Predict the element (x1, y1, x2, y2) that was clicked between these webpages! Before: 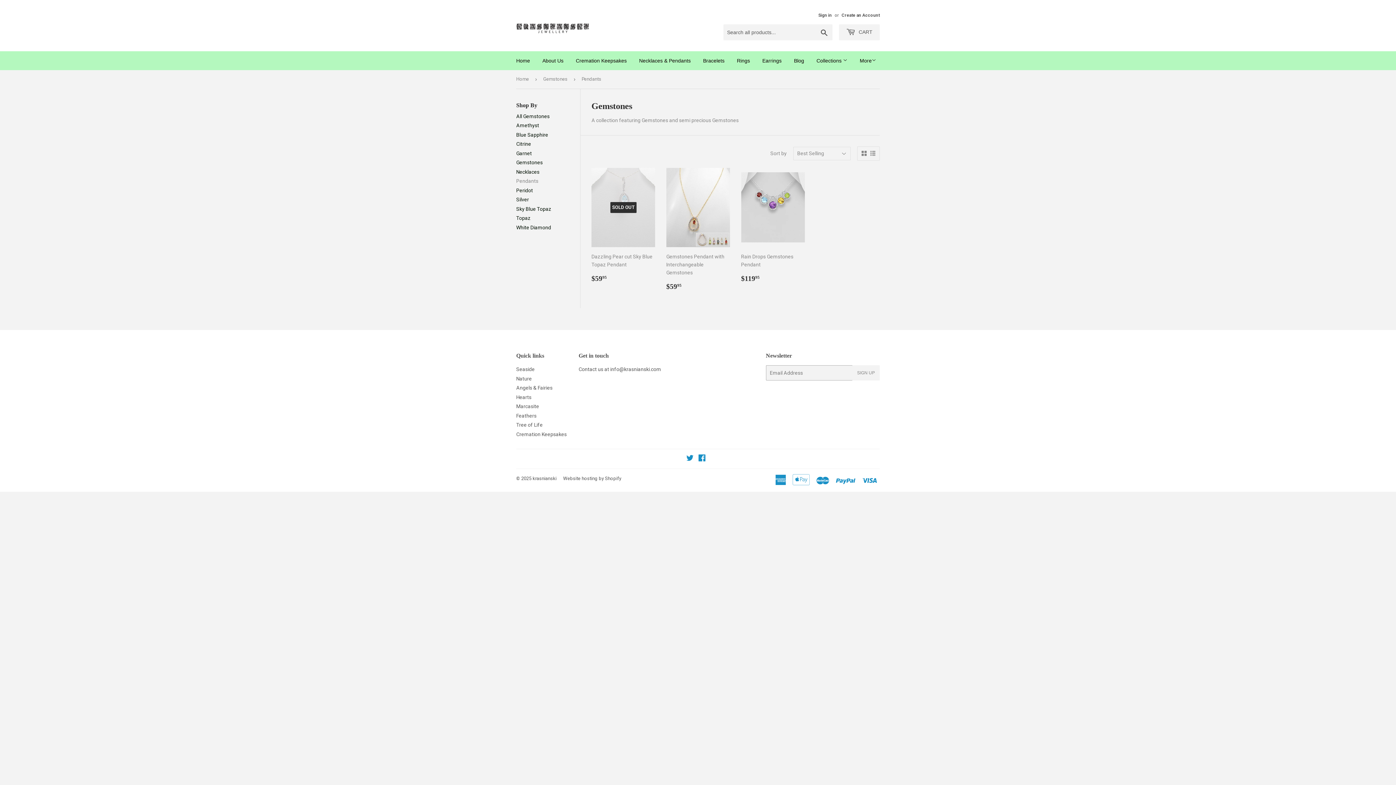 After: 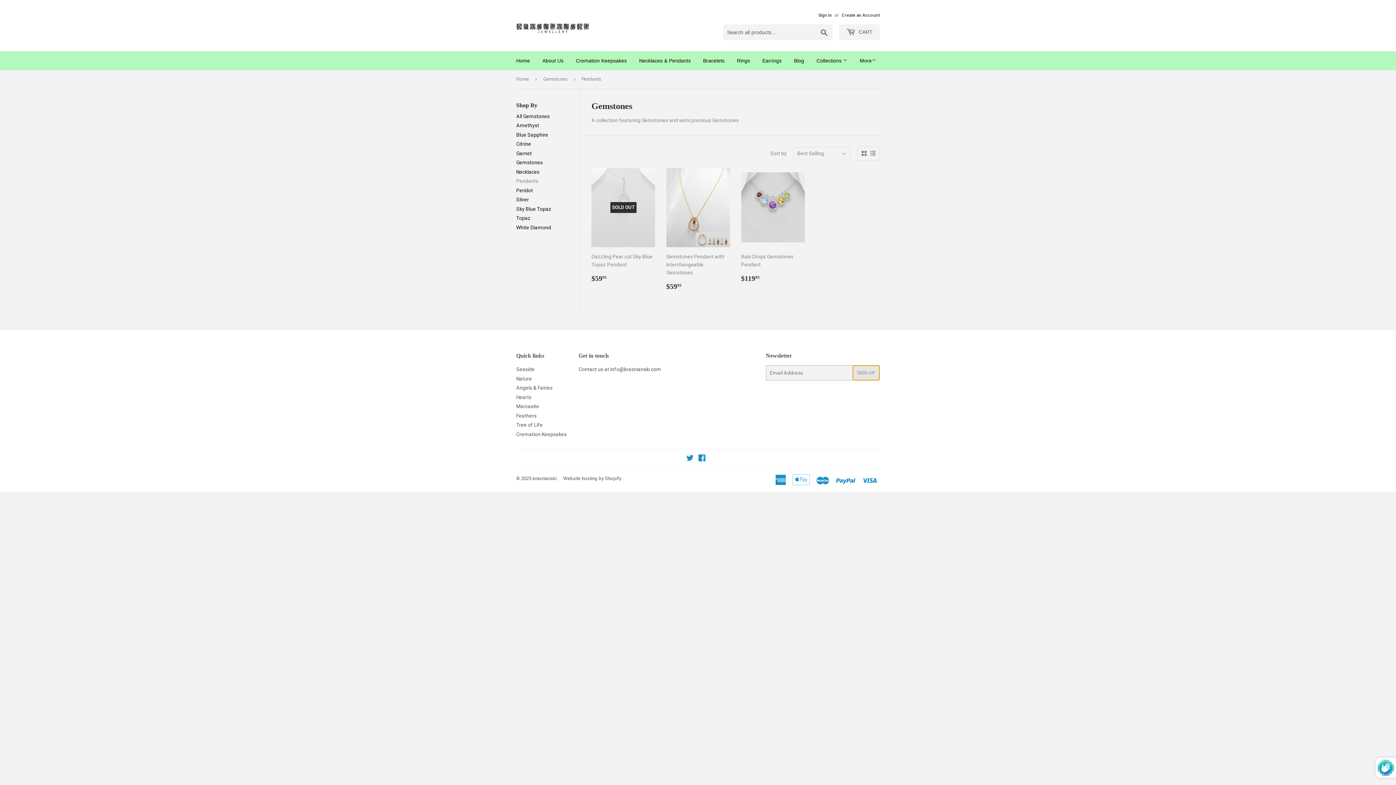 Action: bbox: (852, 365, 879, 380) label: SIGN UP